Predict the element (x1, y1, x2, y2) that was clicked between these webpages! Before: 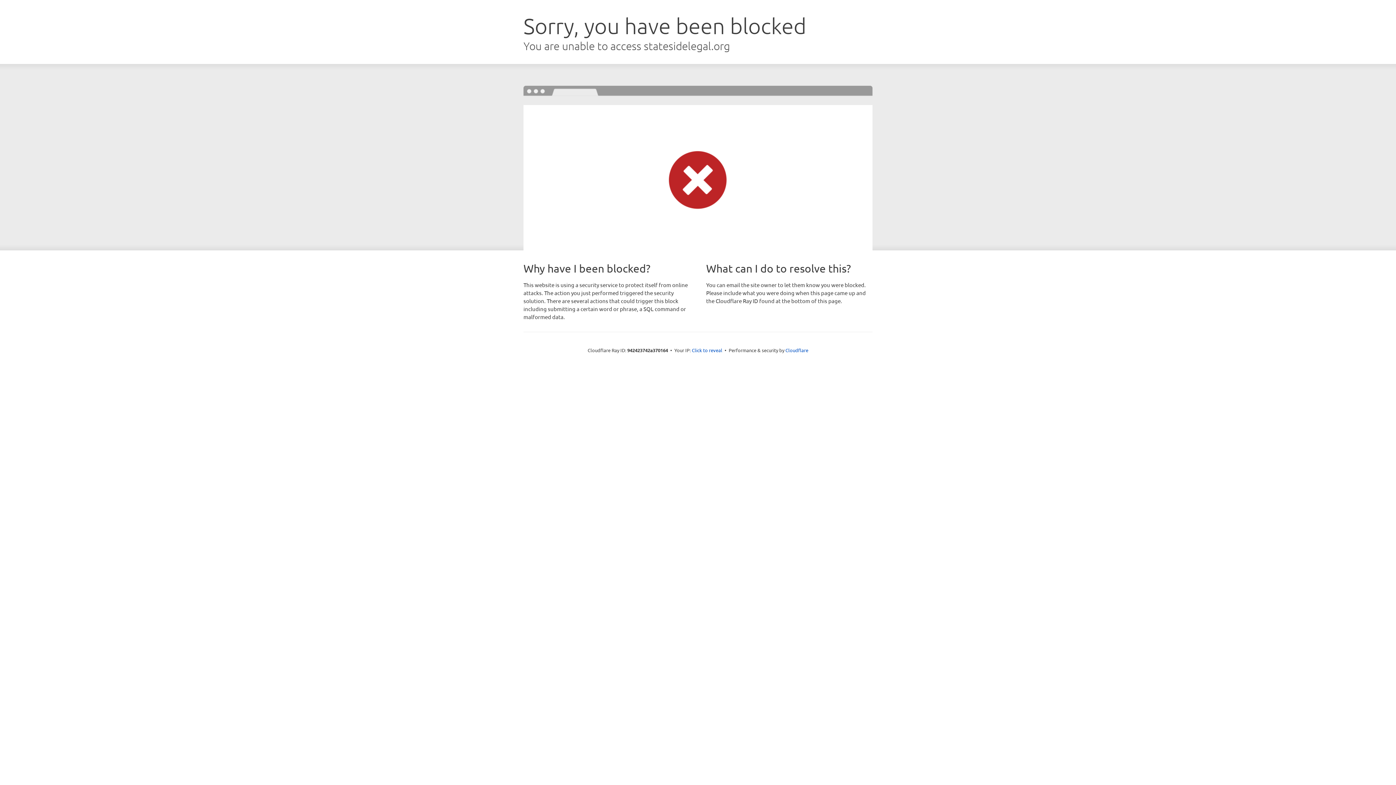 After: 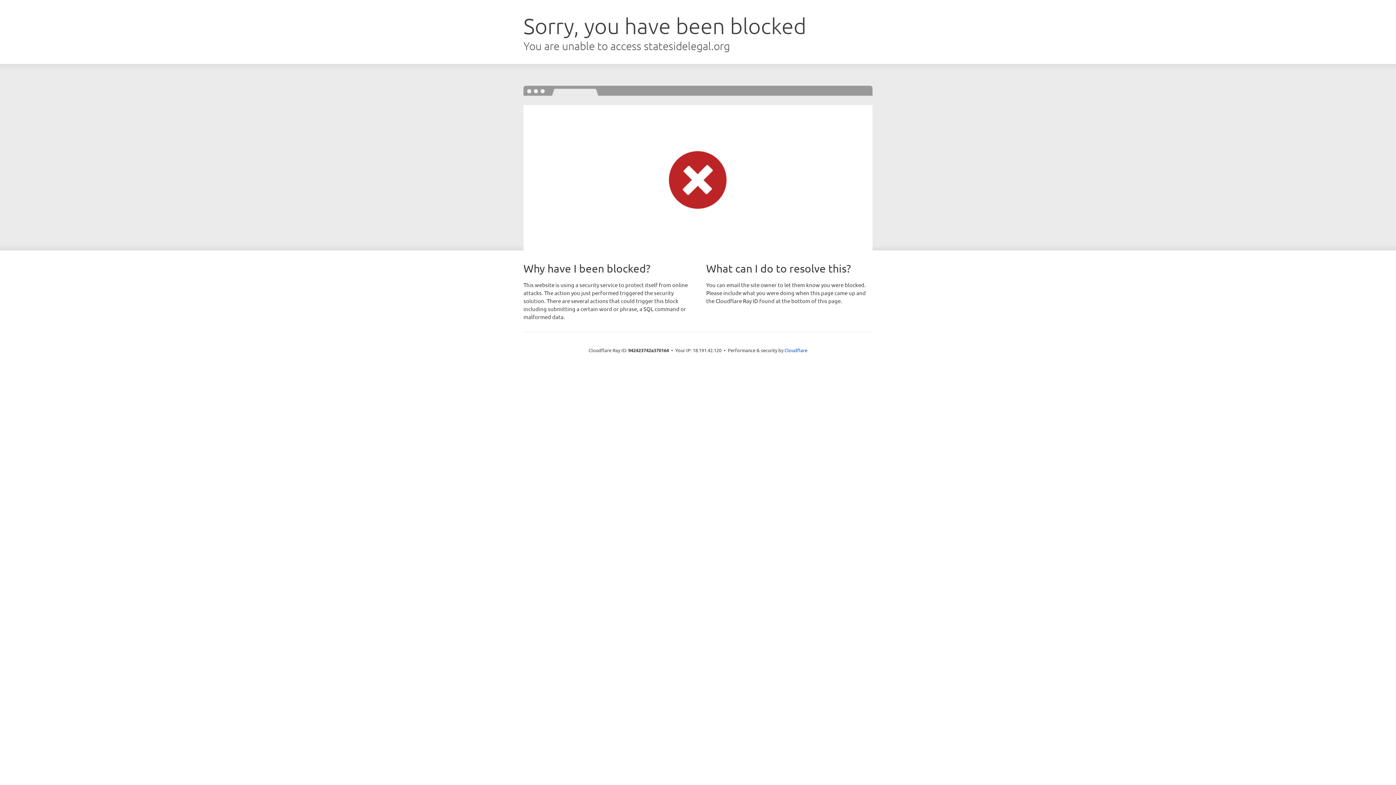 Action: bbox: (692, 346, 722, 353) label: Click to reveal